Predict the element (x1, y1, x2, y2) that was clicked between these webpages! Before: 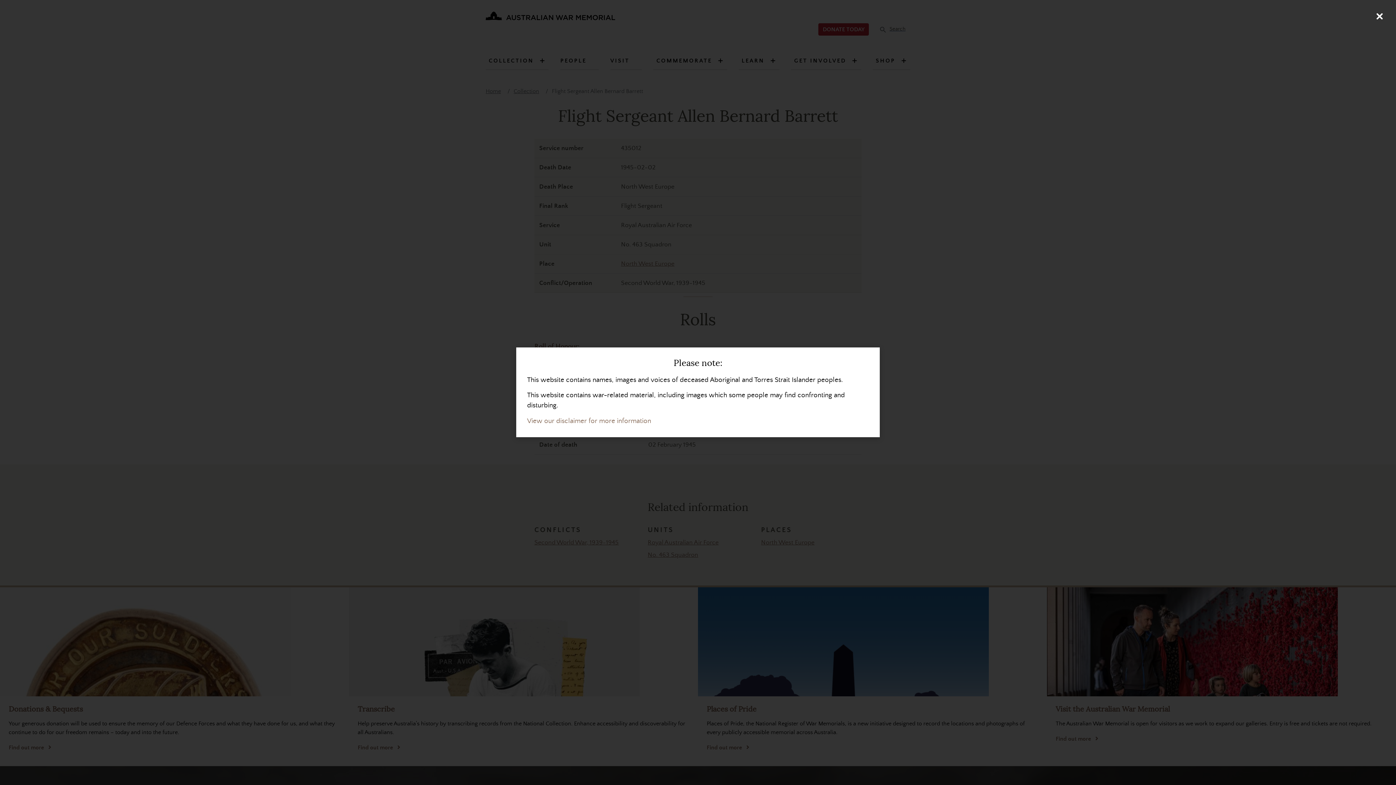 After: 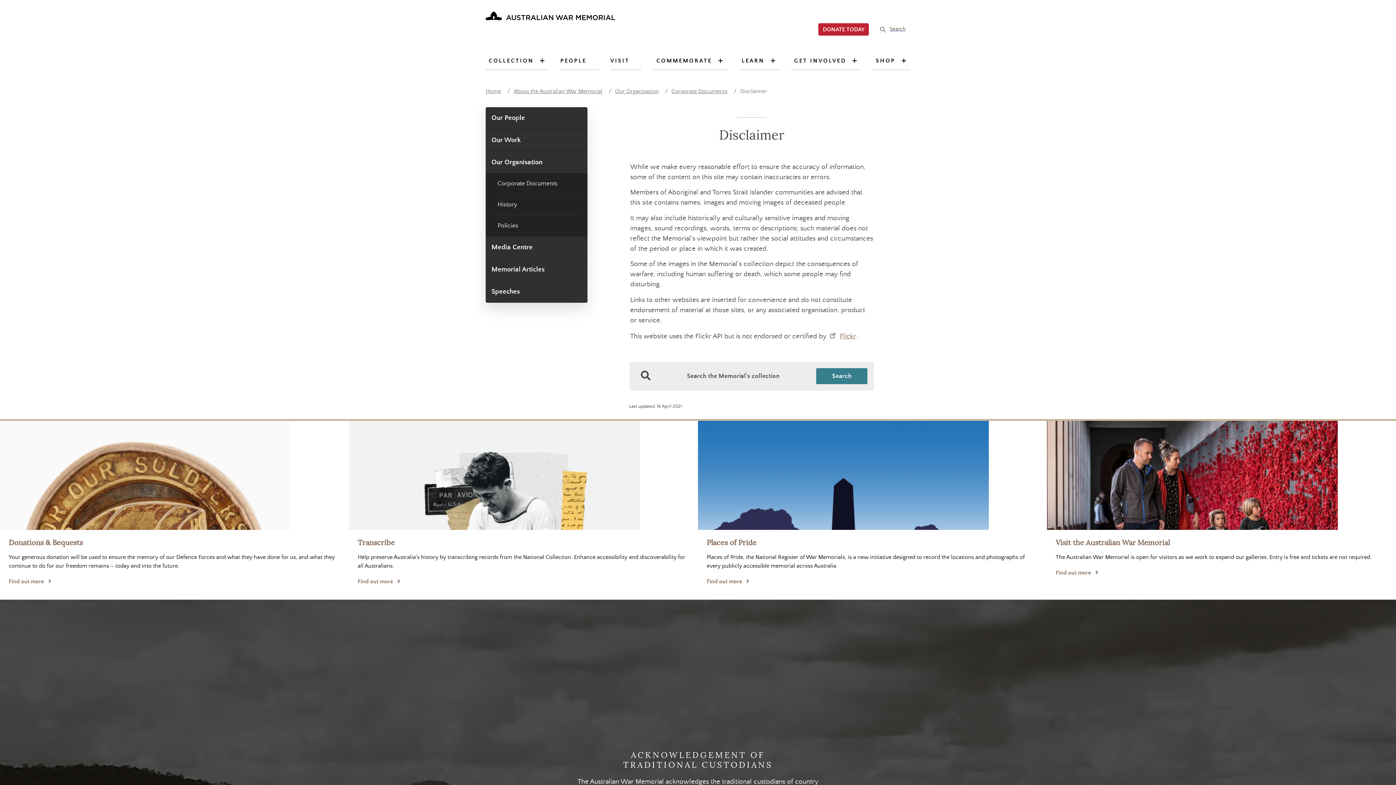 Action: label: View our disclaimer for more information bbox: (527, 417, 651, 425)